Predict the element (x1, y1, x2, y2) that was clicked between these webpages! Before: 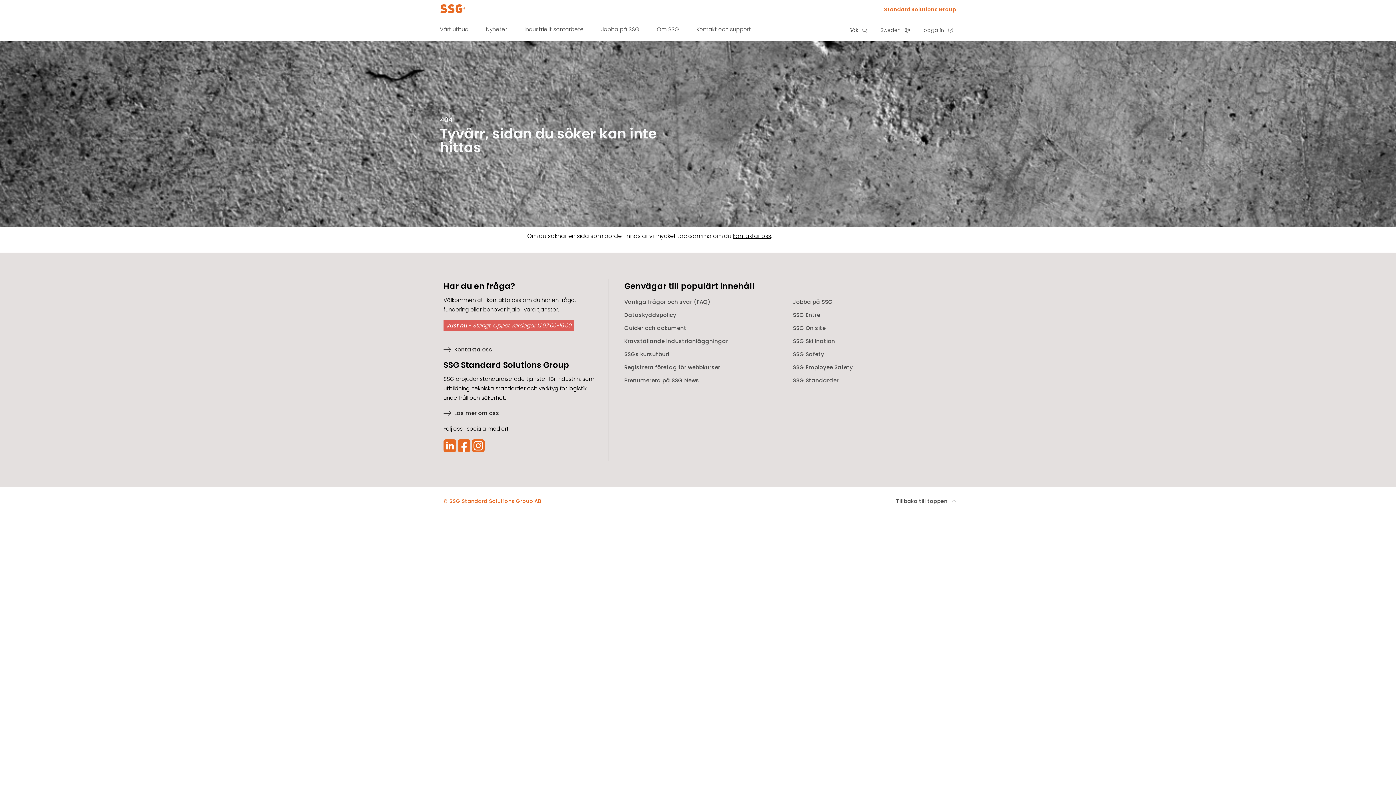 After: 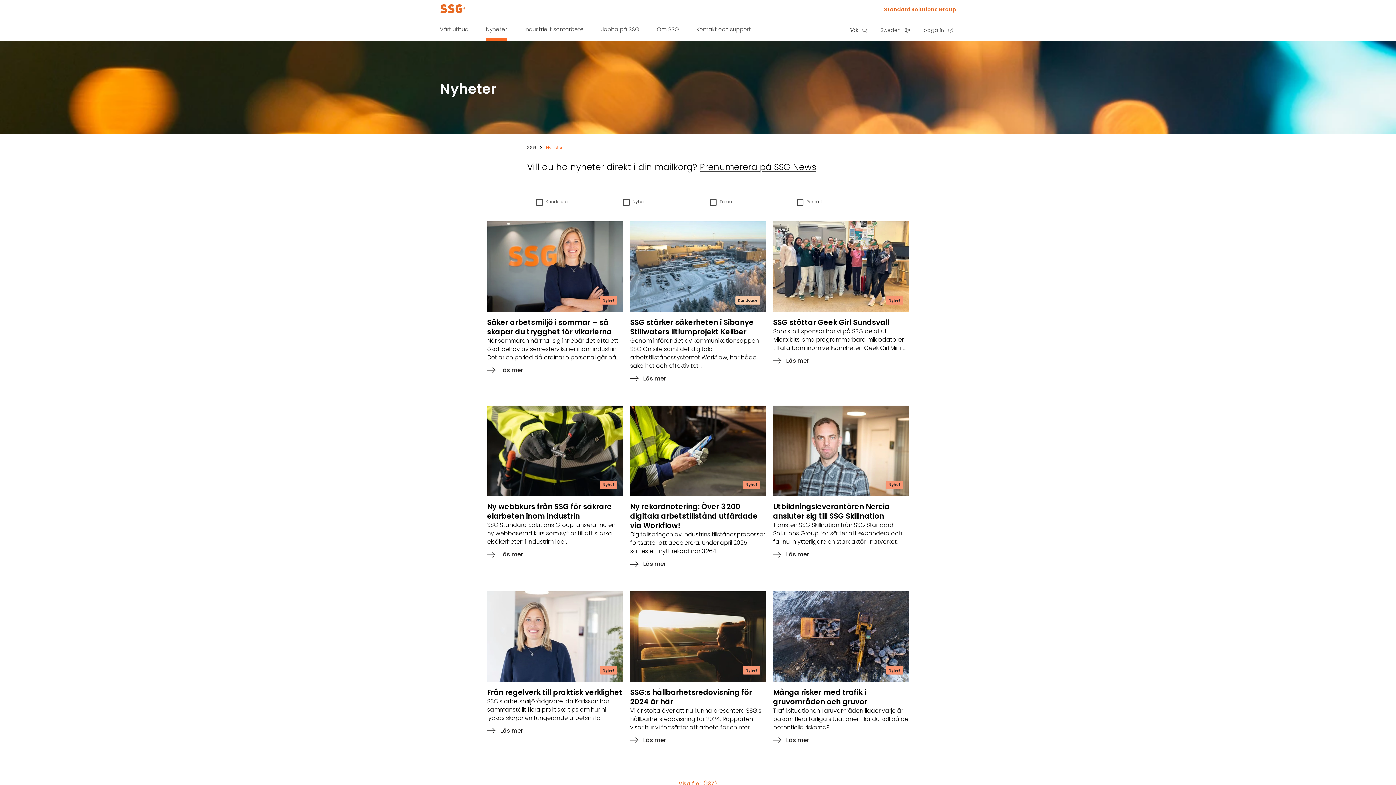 Action: bbox: (486, 19, 507, 39) label: Nyheter